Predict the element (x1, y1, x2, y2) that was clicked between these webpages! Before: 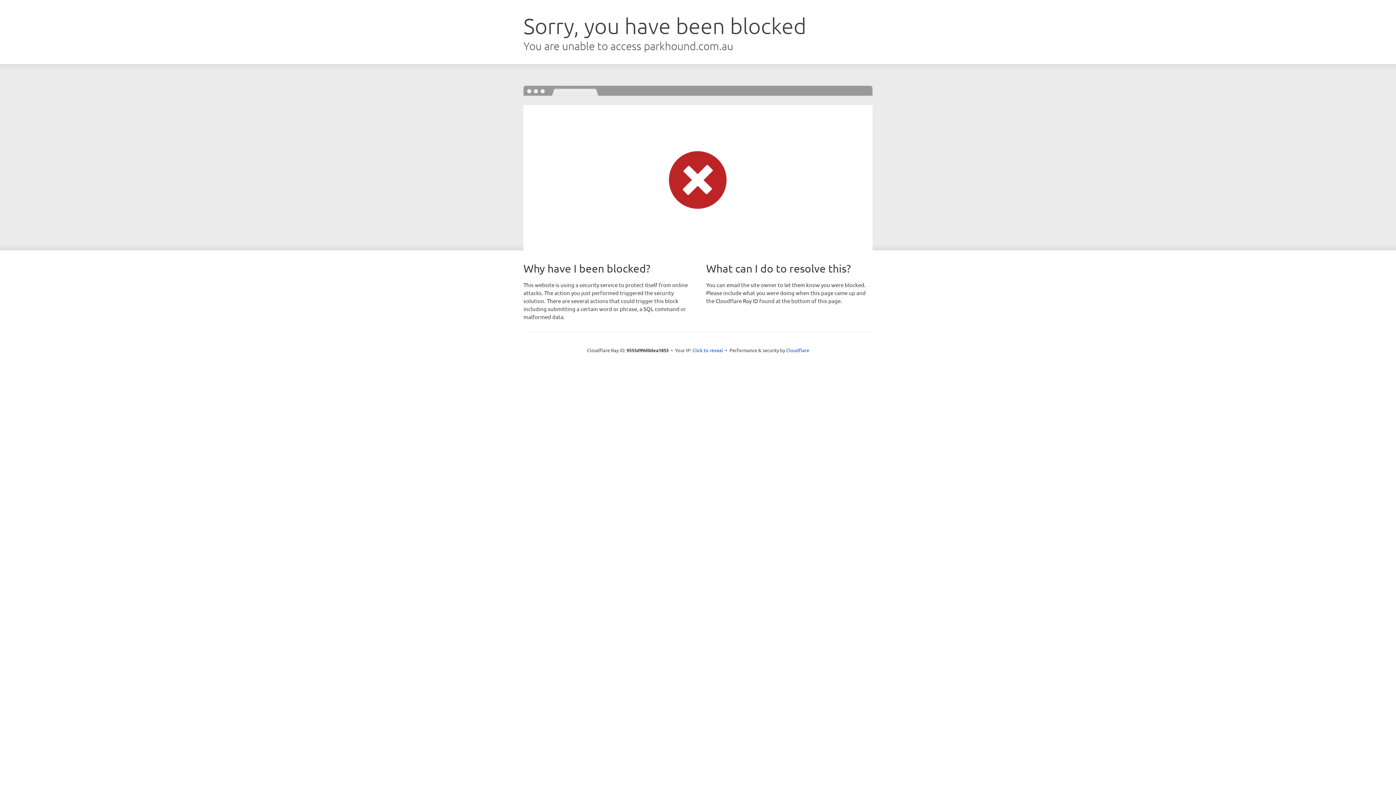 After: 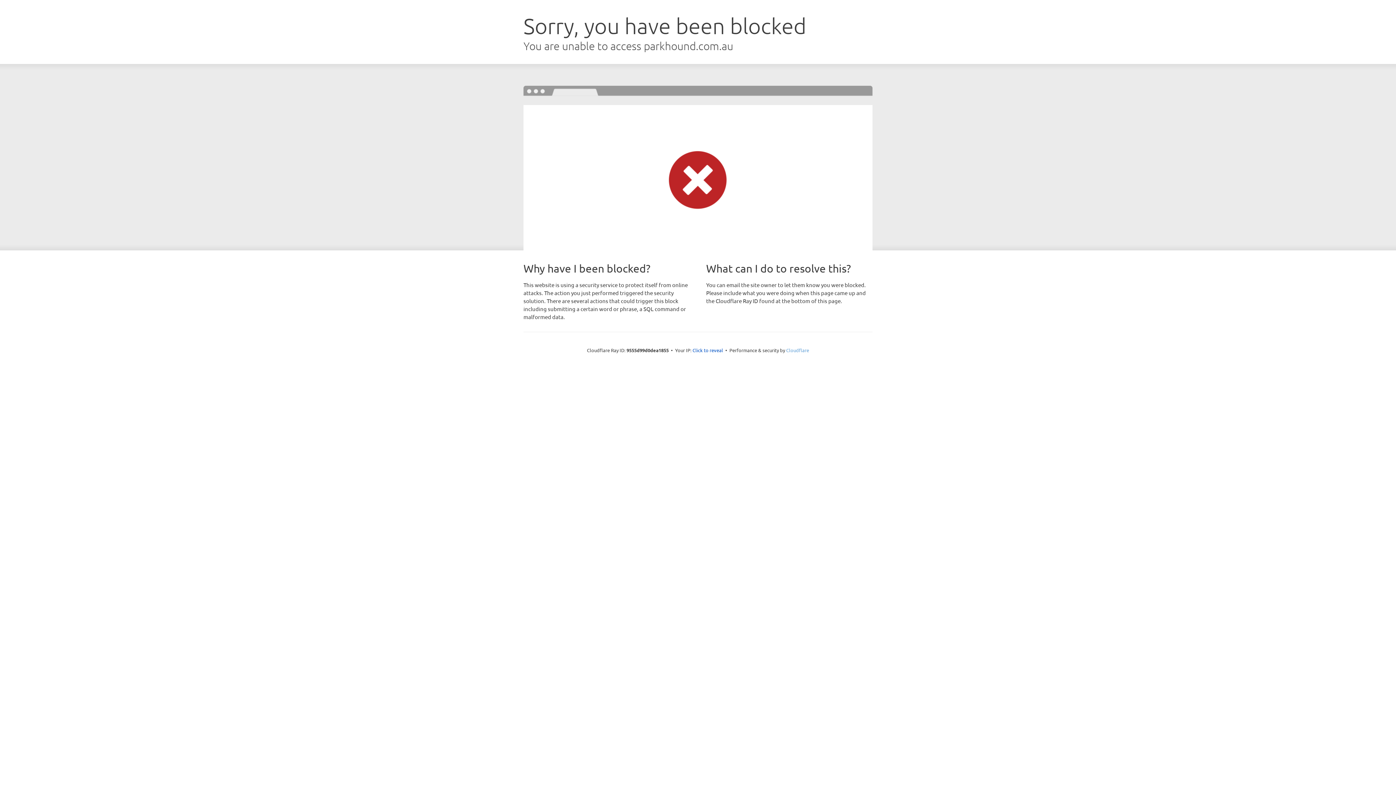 Action: label: Cloudflare bbox: (786, 347, 809, 353)